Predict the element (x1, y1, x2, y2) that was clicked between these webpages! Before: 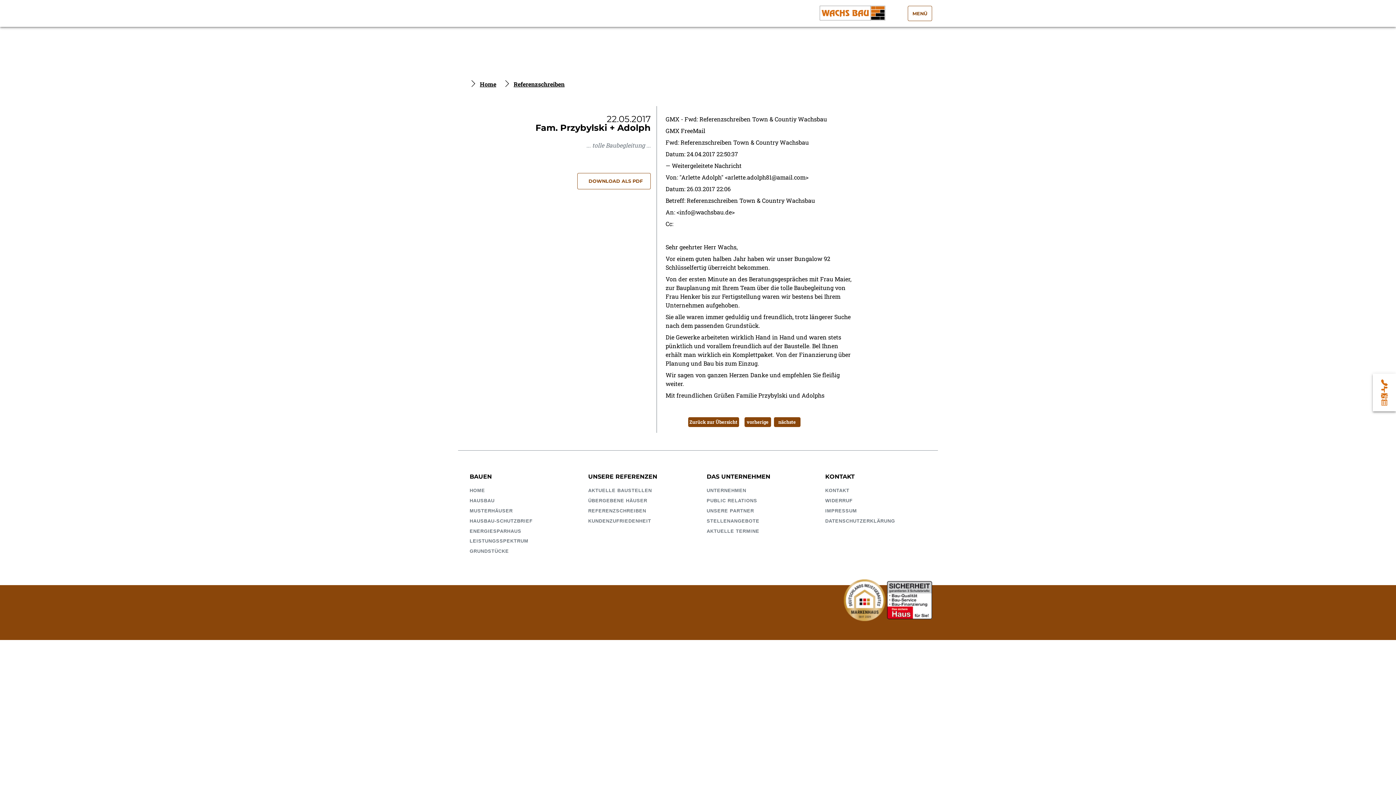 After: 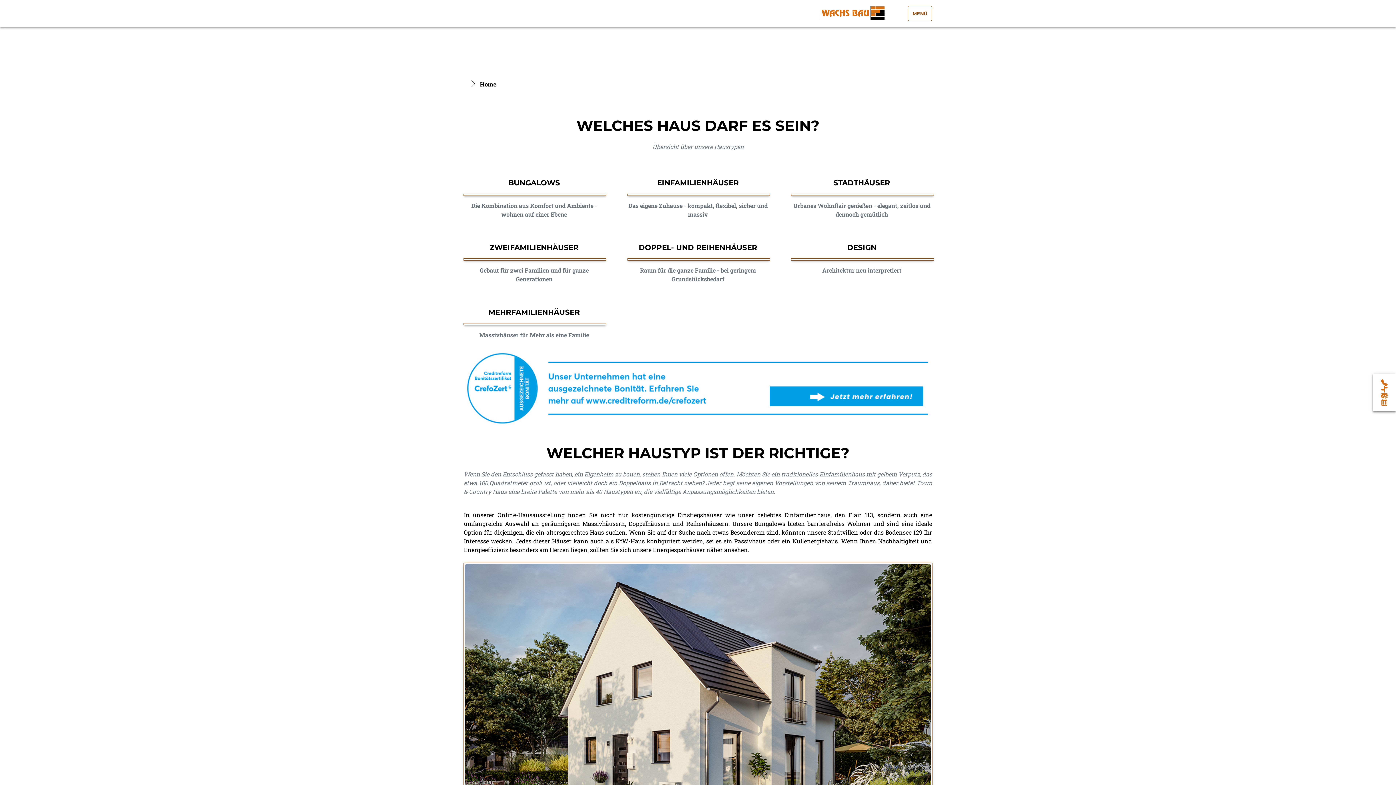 Action: bbox: (469, 495, 570, 506) label: HAUSBAU